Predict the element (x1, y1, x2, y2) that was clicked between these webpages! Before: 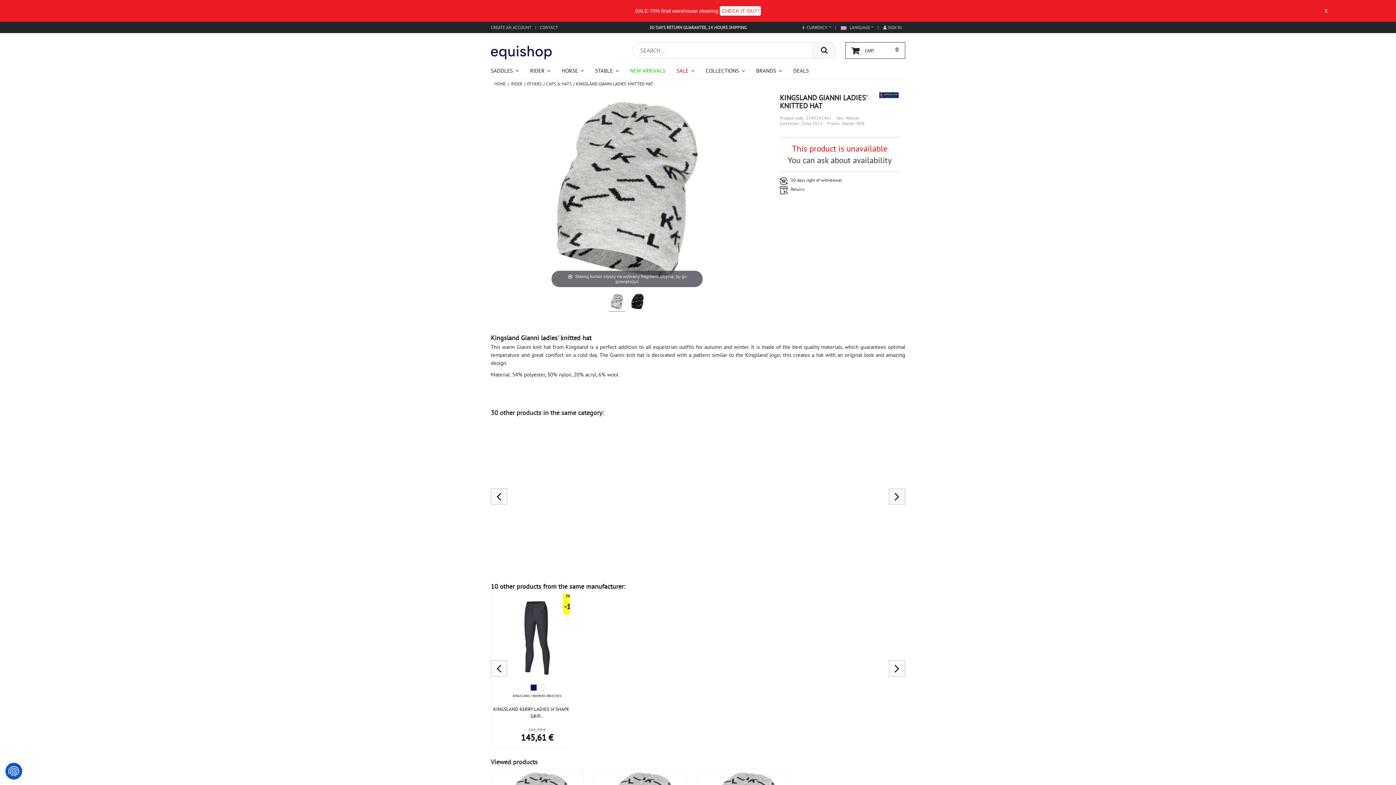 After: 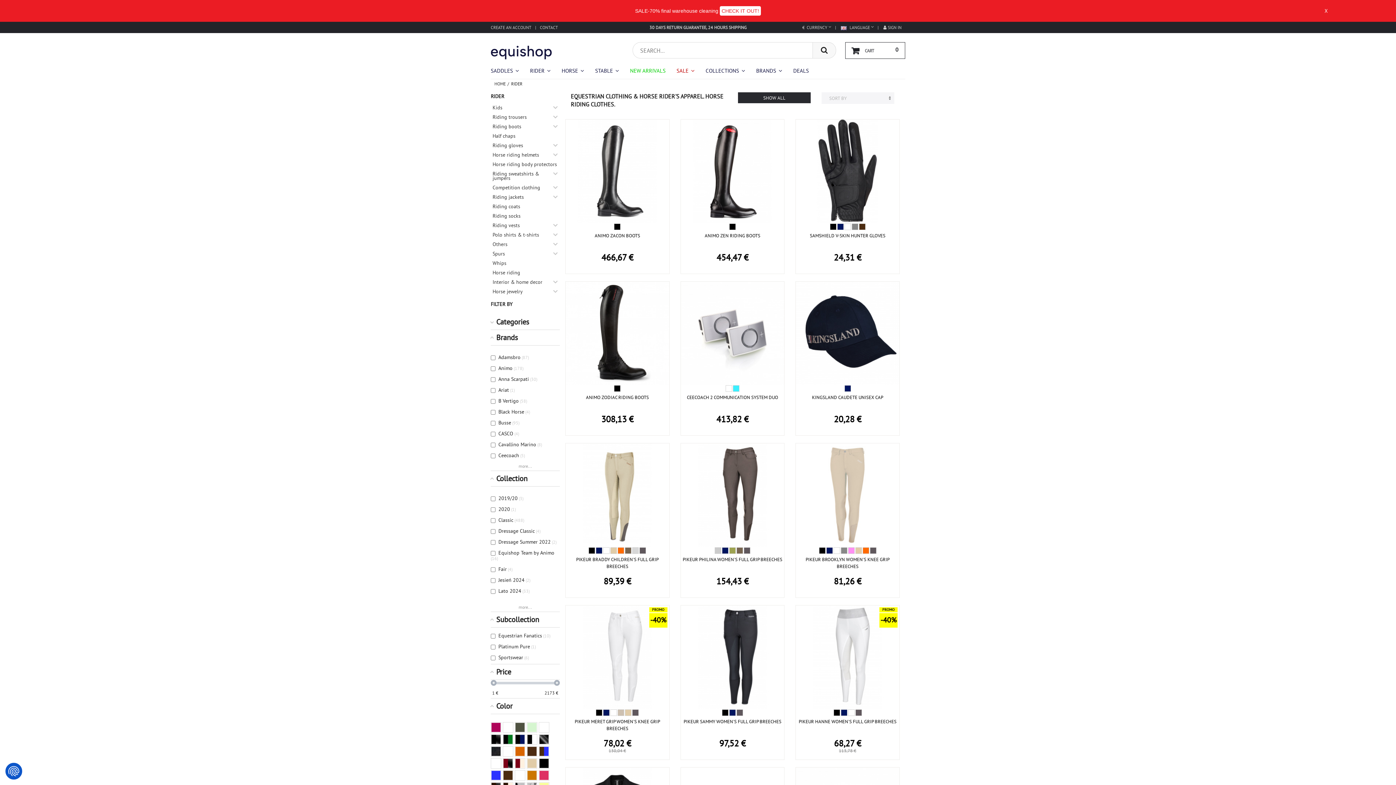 Action: bbox: (511, 81, 522, 86) label: RIDER